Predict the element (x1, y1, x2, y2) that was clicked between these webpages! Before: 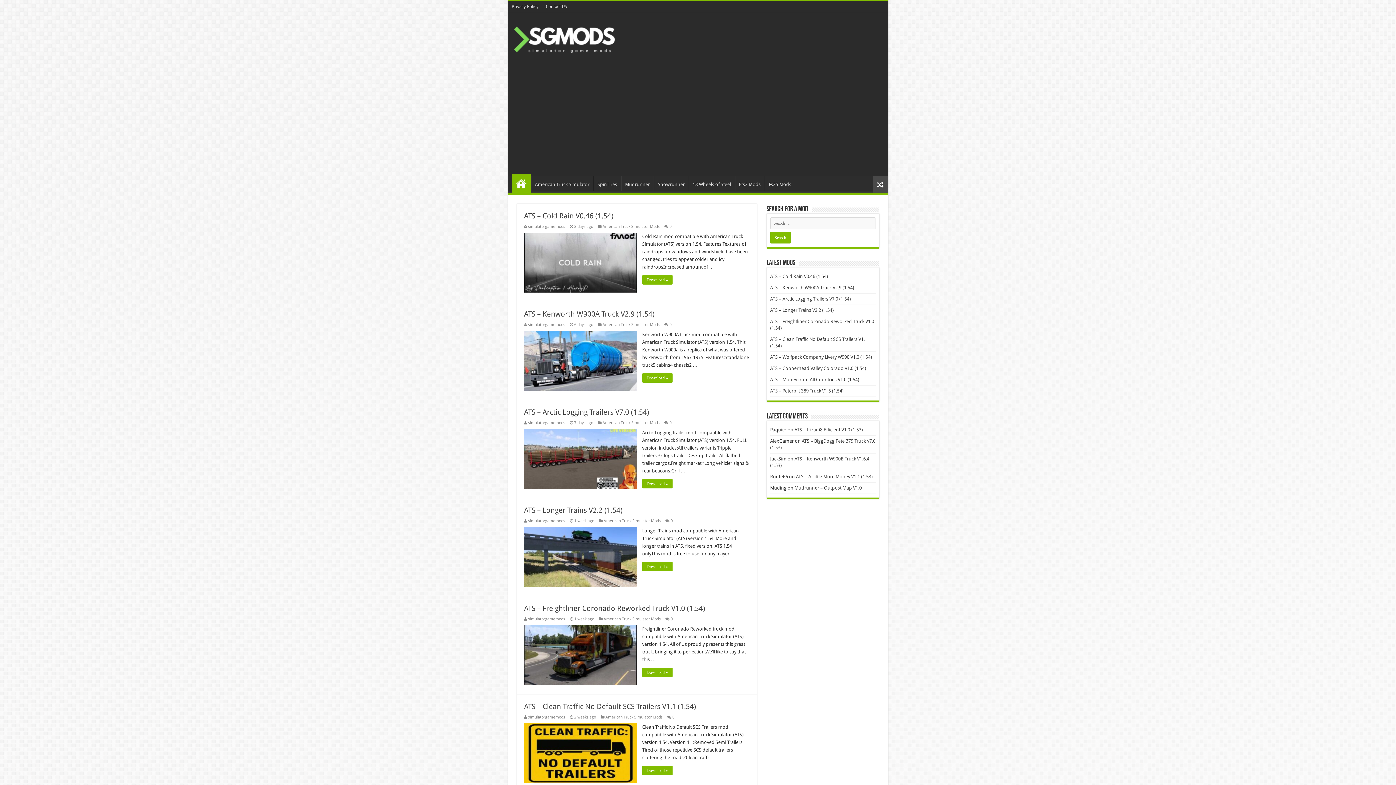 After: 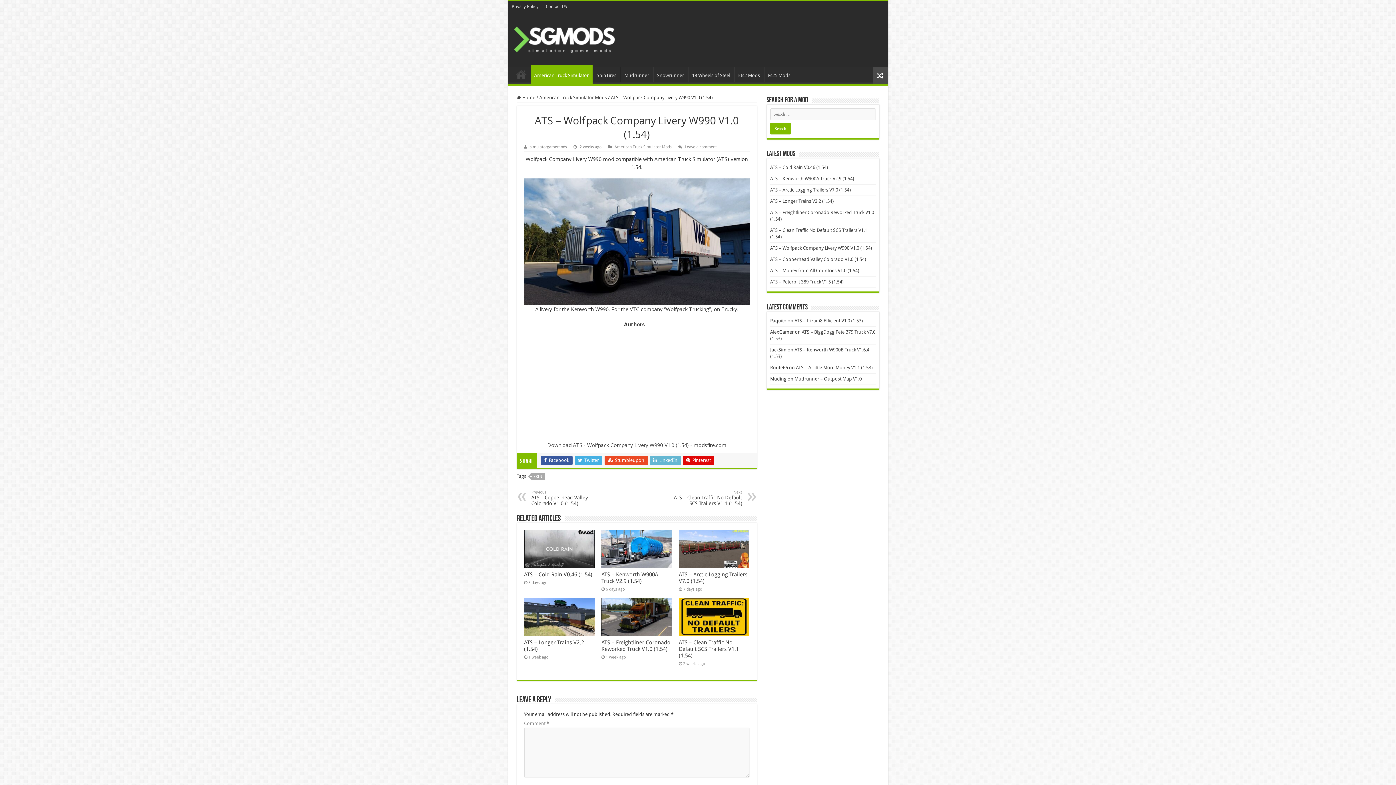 Action: label: ATS – Wolfpack Company Livery W990 V1.0 (1.54) bbox: (770, 354, 872, 360)